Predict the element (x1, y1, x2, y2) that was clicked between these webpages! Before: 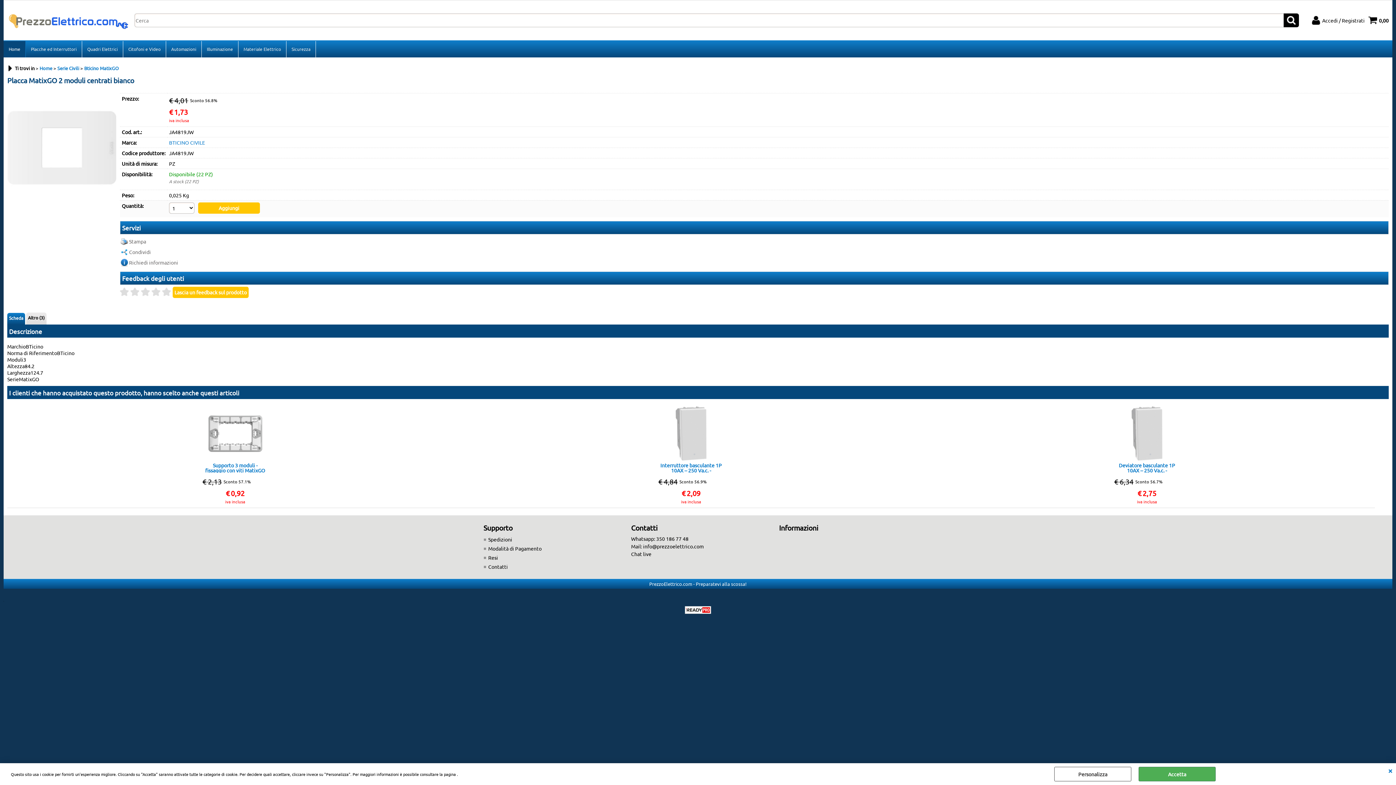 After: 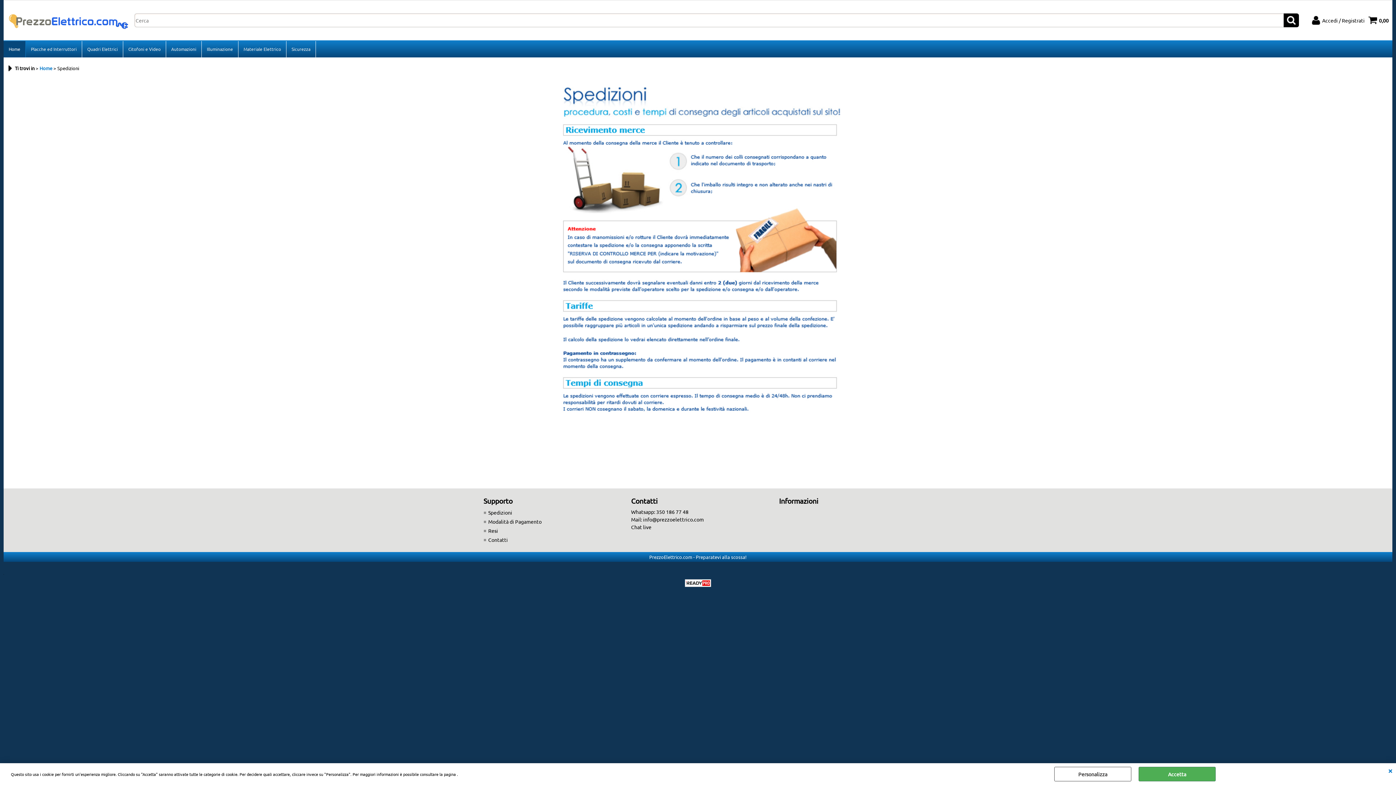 Action: bbox: (483, 535, 616, 544) label: Spedizioni